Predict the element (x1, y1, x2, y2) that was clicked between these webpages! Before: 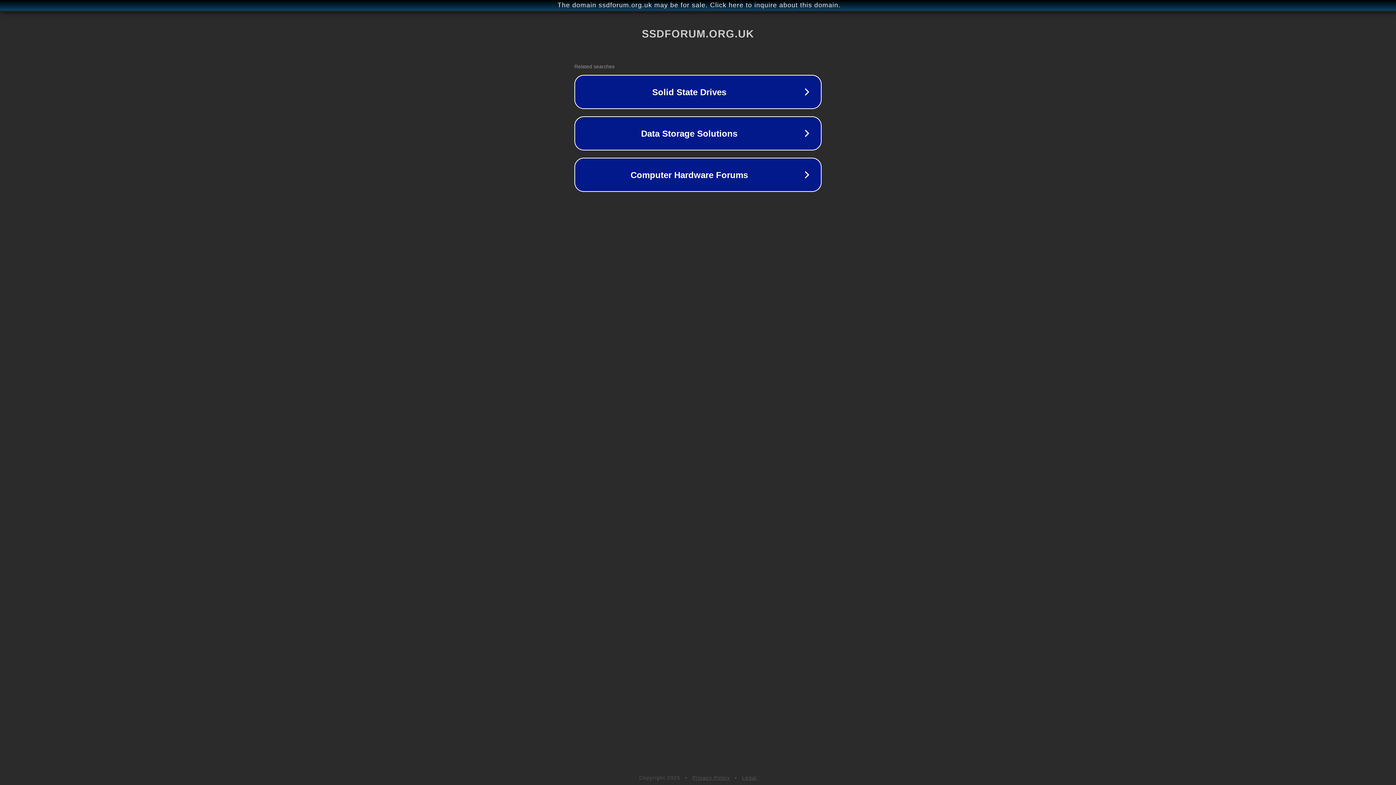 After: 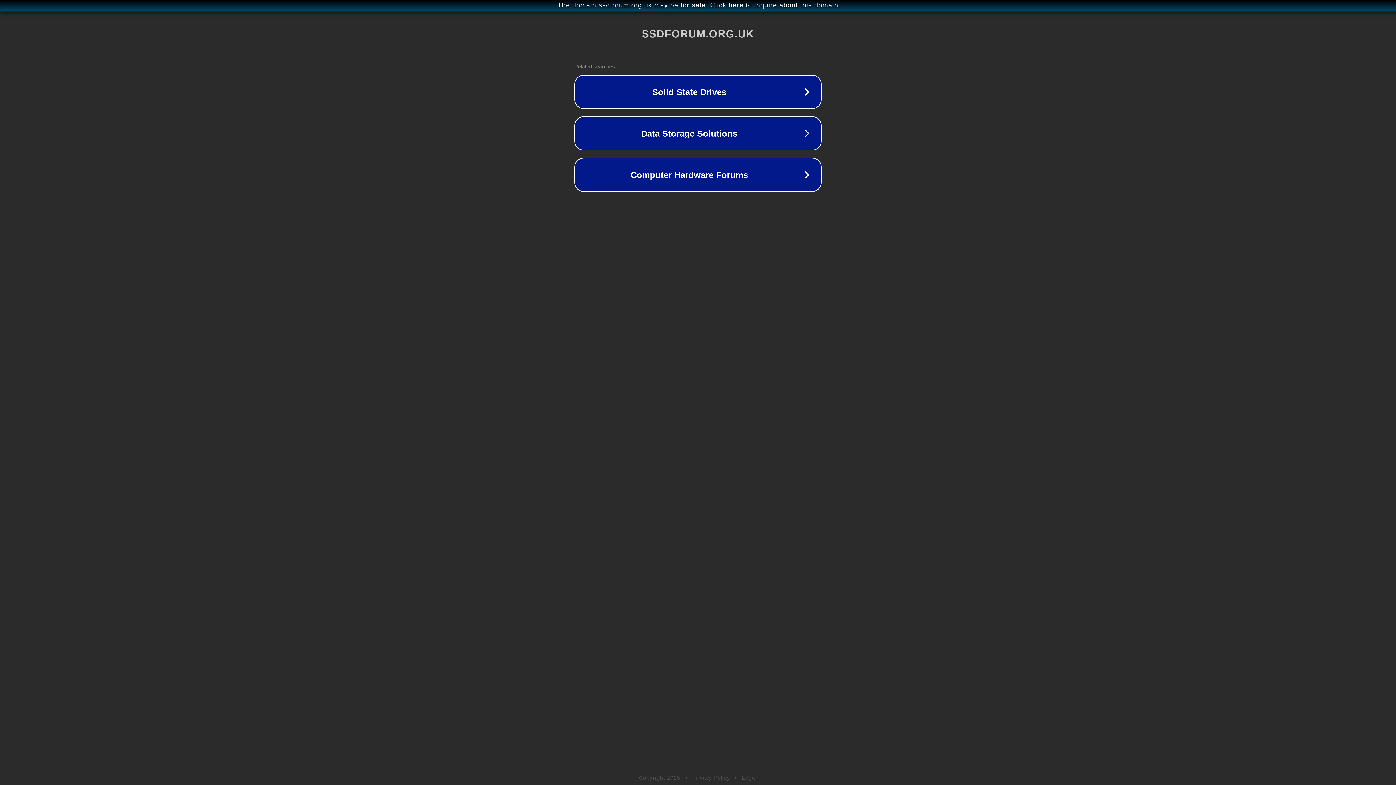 Action: label: Legal bbox: (742, 775, 757, 781)